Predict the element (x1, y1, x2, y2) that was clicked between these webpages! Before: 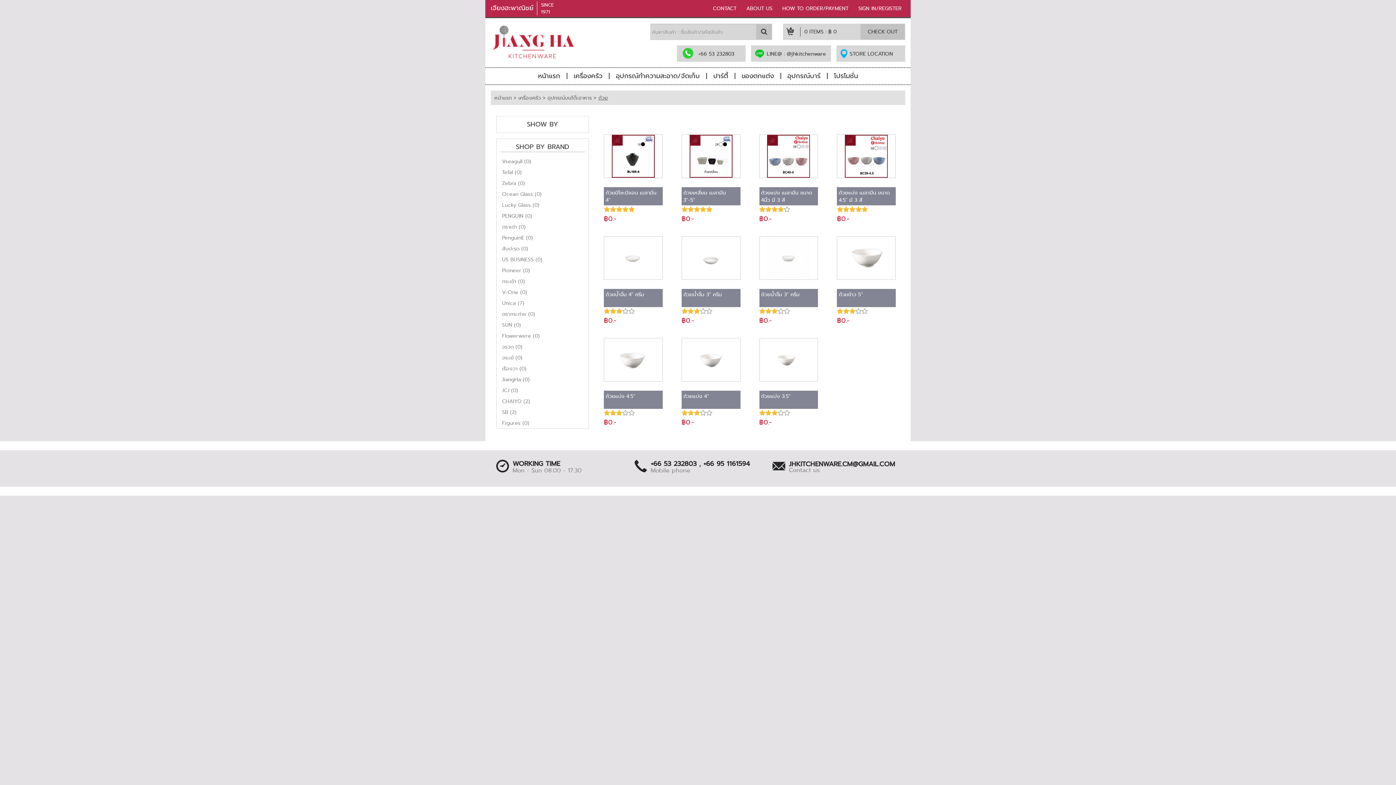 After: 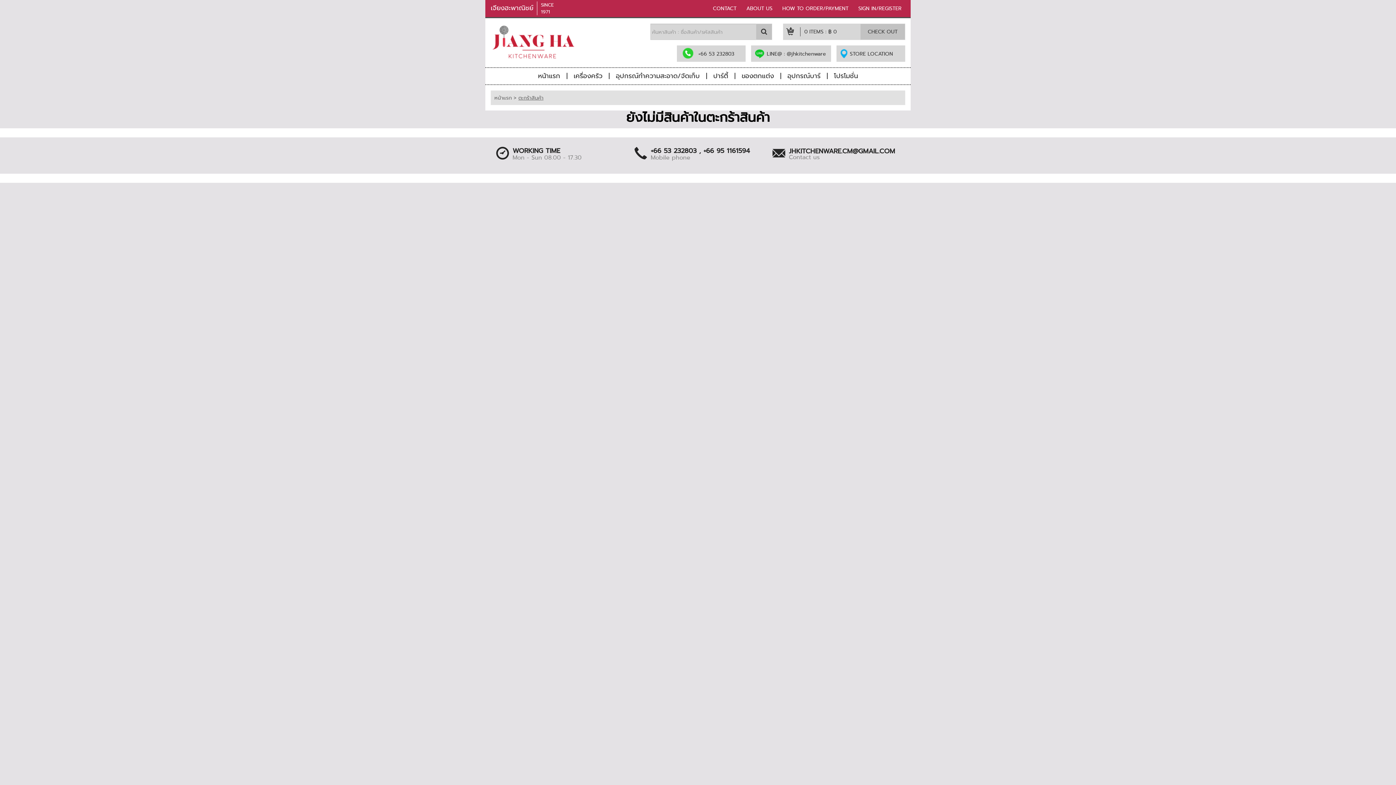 Action: bbox: (860, 23, 905, 40) label: CHECK OUT